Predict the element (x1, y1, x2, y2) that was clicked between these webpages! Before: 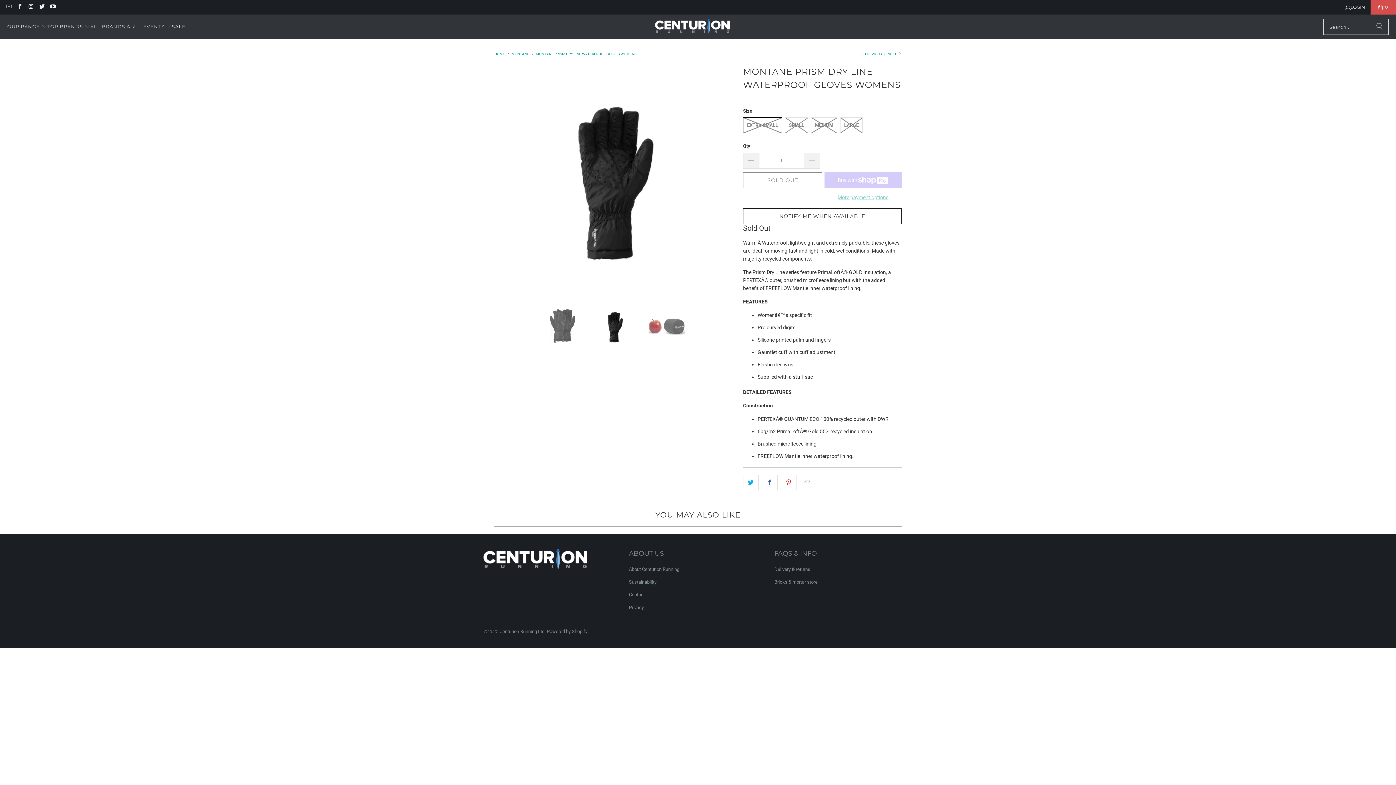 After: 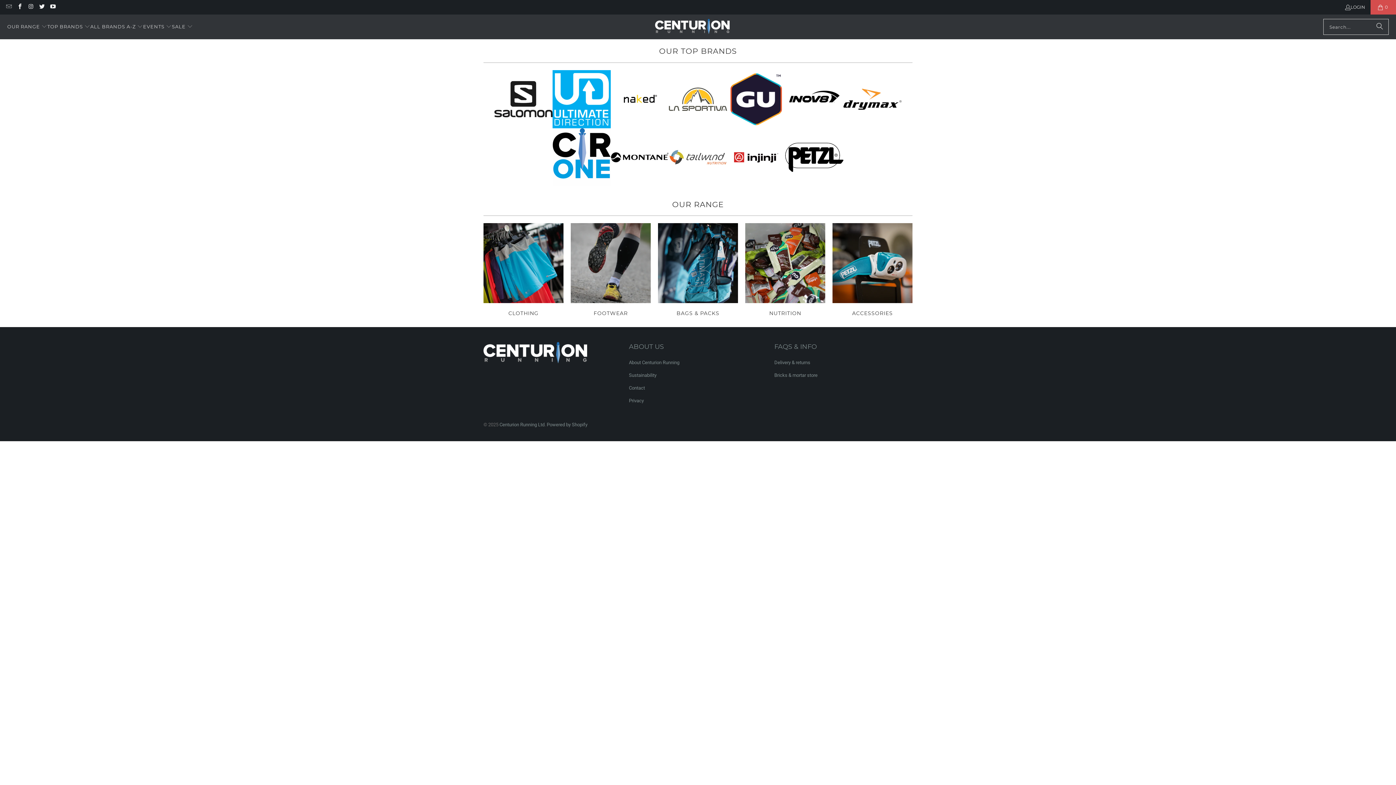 Action: label: TOP BRANDS  bbox: (47, 18, 90, 35)